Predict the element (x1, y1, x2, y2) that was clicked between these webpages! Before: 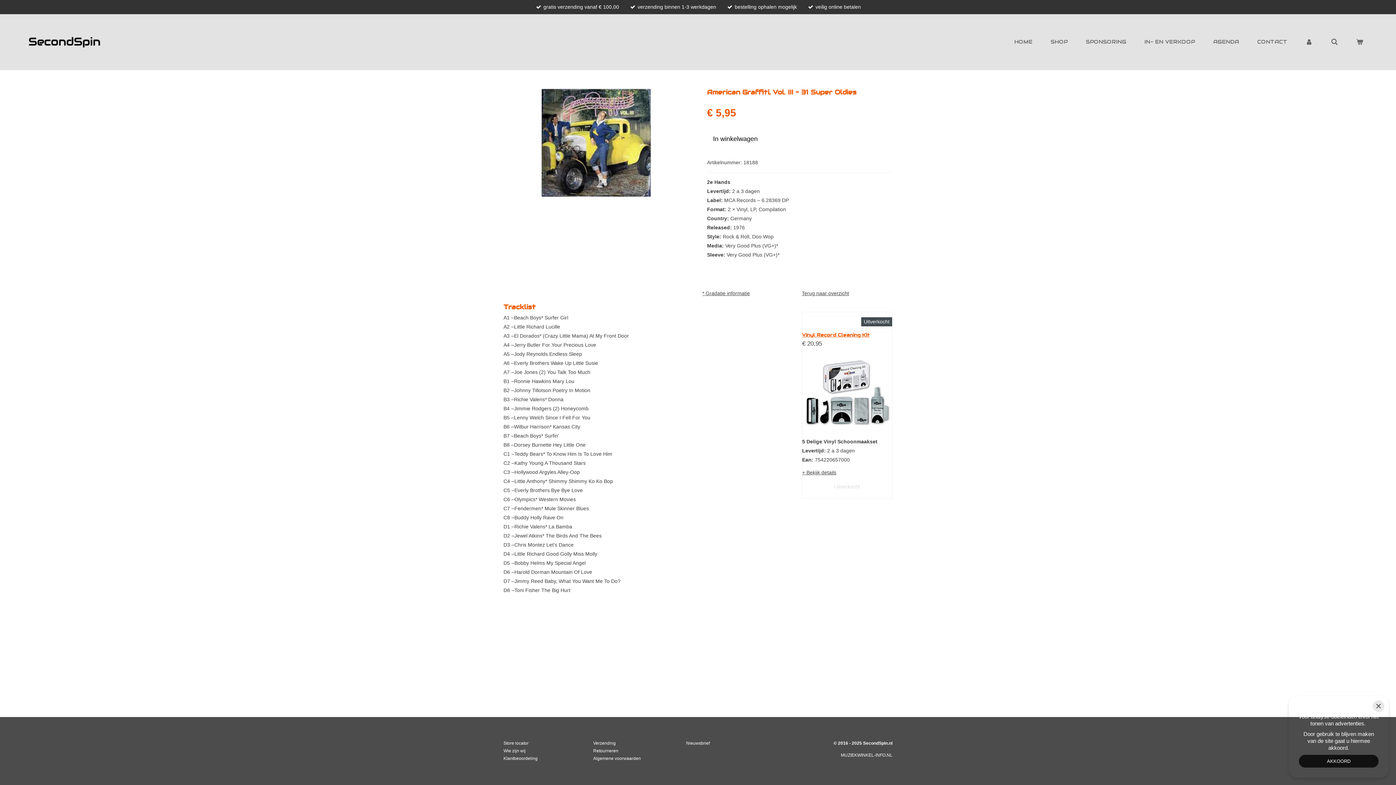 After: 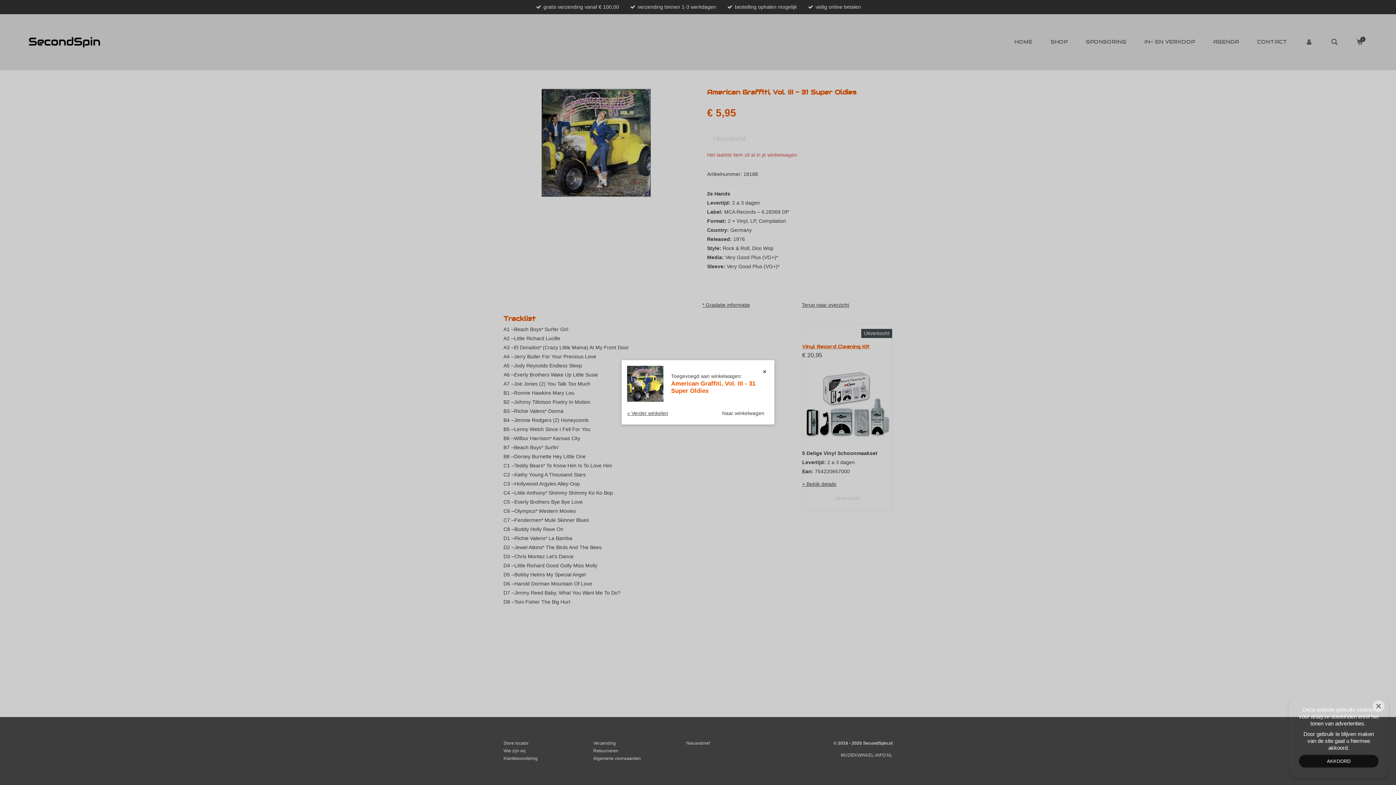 Action: bbox: (707, 129, 763, 148) label: In winkelwagen